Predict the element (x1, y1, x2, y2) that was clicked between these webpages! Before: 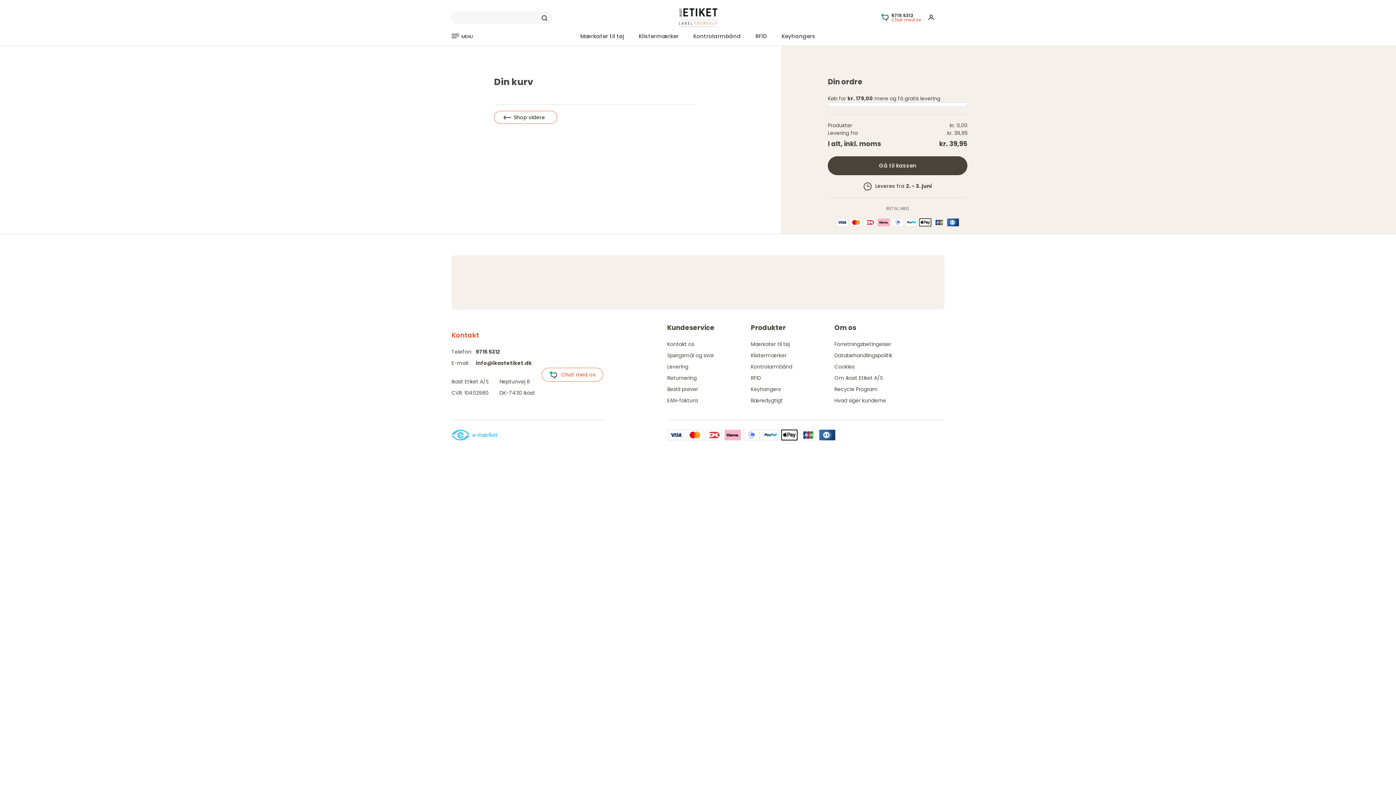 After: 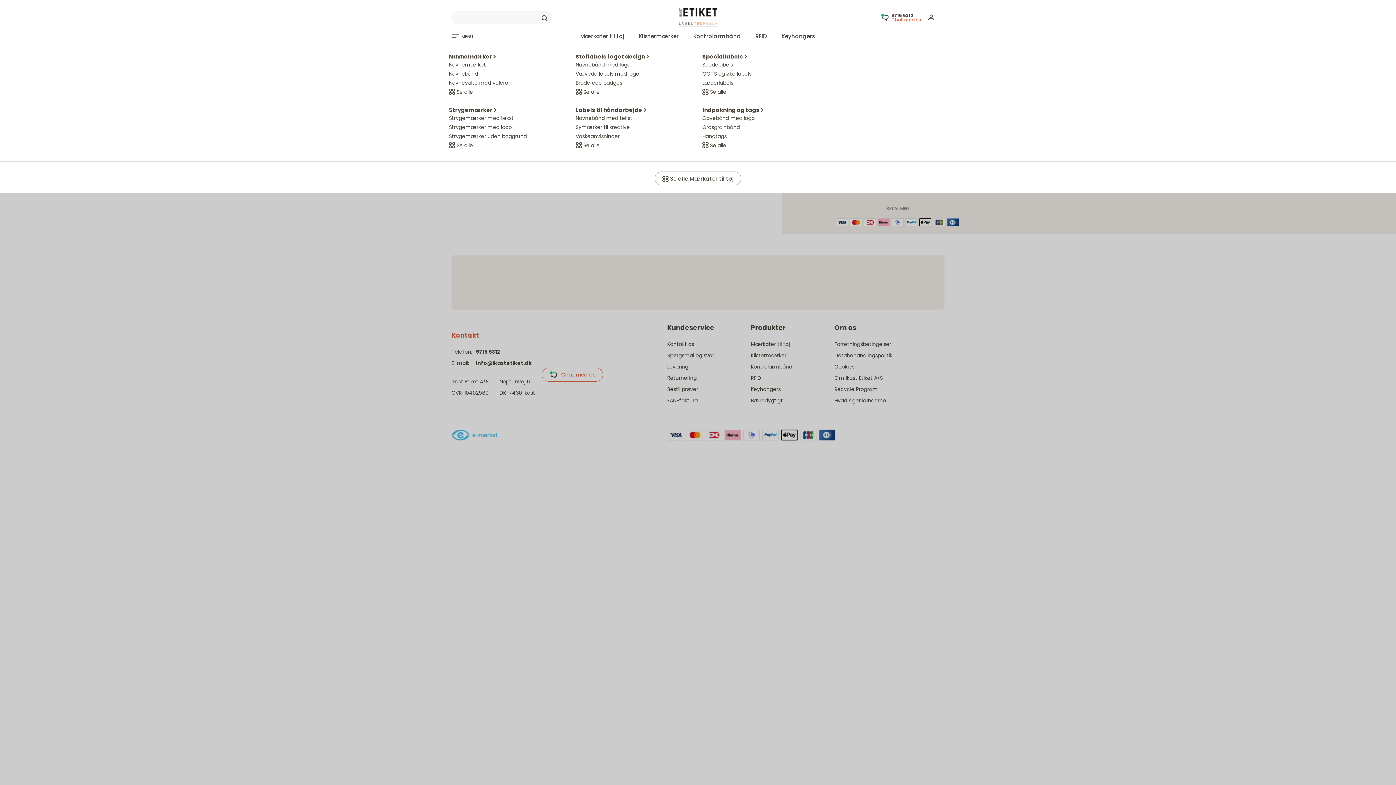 Action: bbox: (580, 26, 633, 45) label: Mærkater til tøj